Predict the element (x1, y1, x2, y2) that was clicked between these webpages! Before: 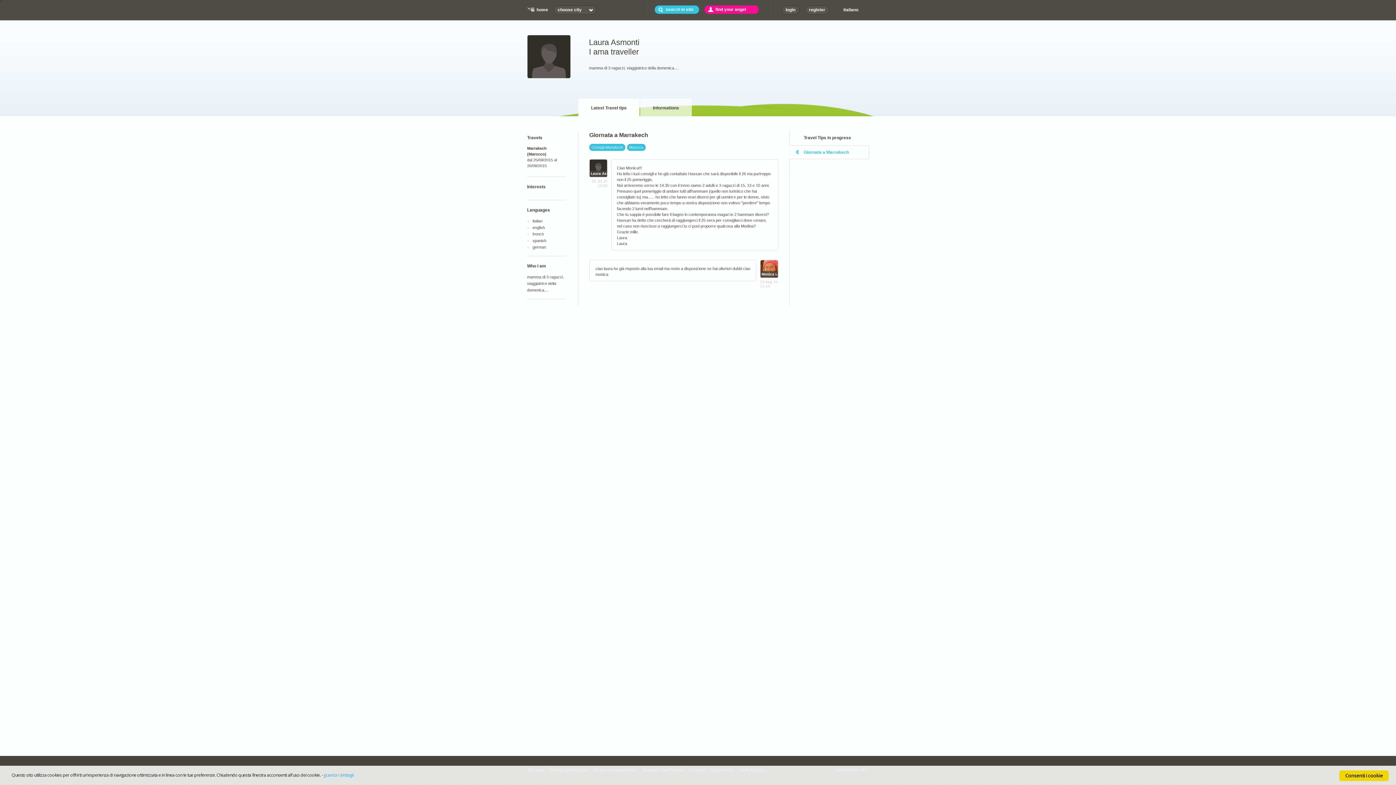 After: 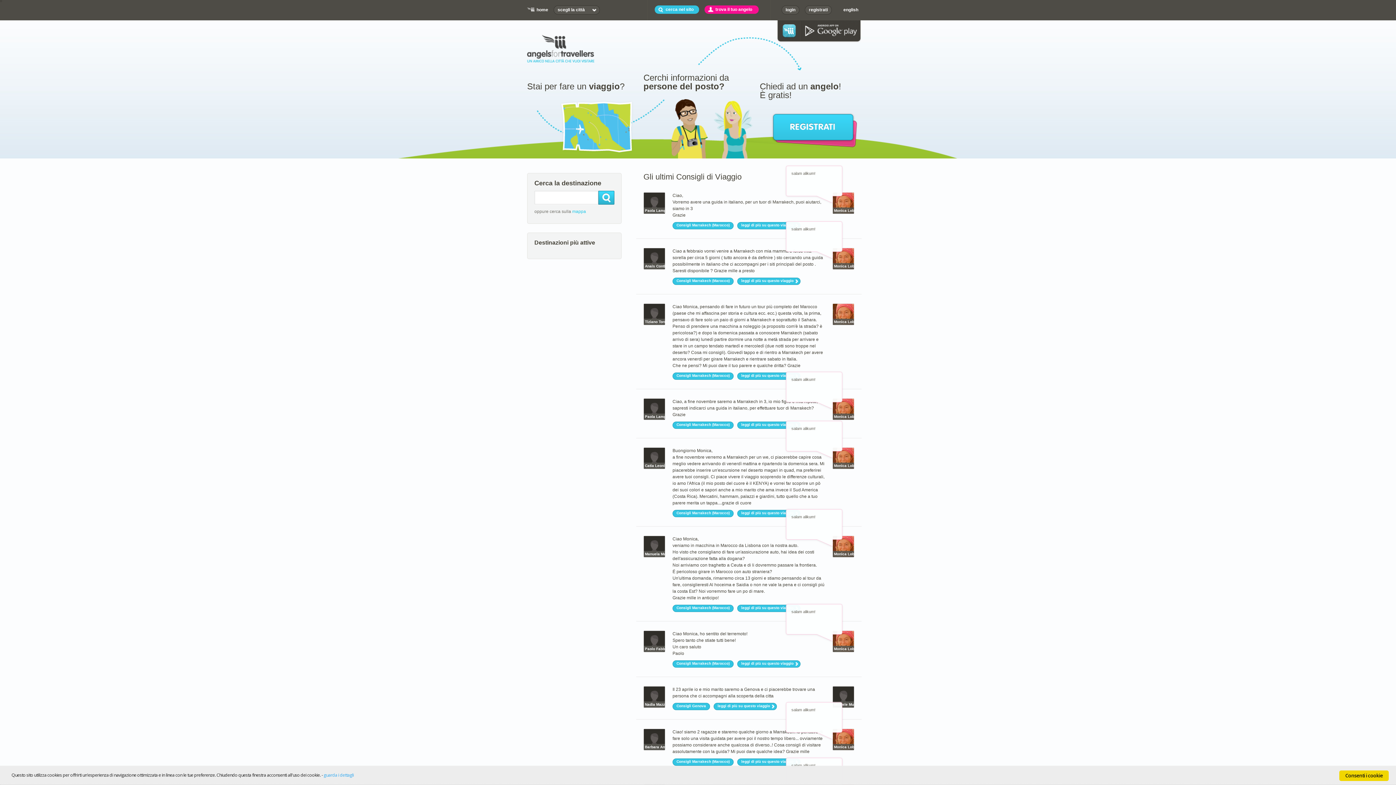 Action: label: italiano bbox: (843, 5, 880, 14)